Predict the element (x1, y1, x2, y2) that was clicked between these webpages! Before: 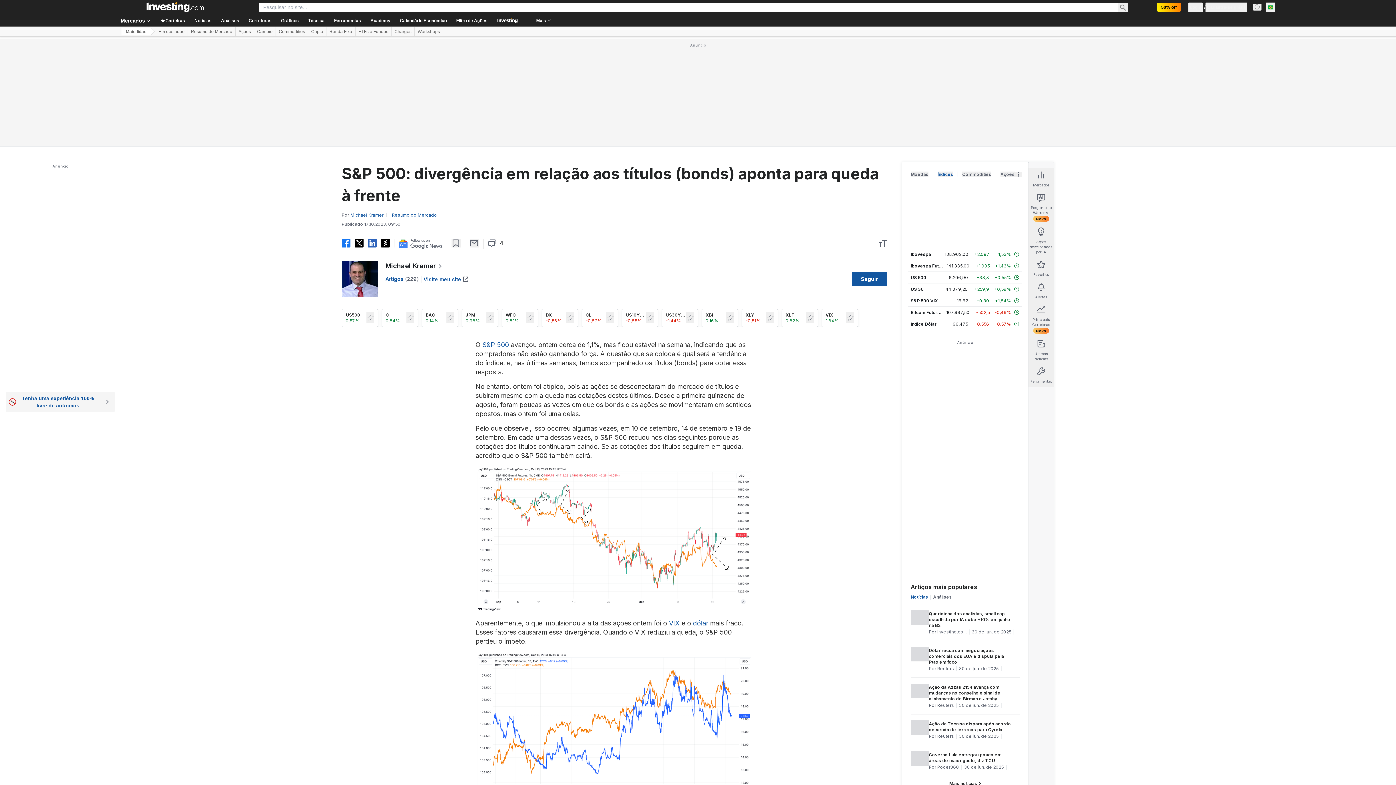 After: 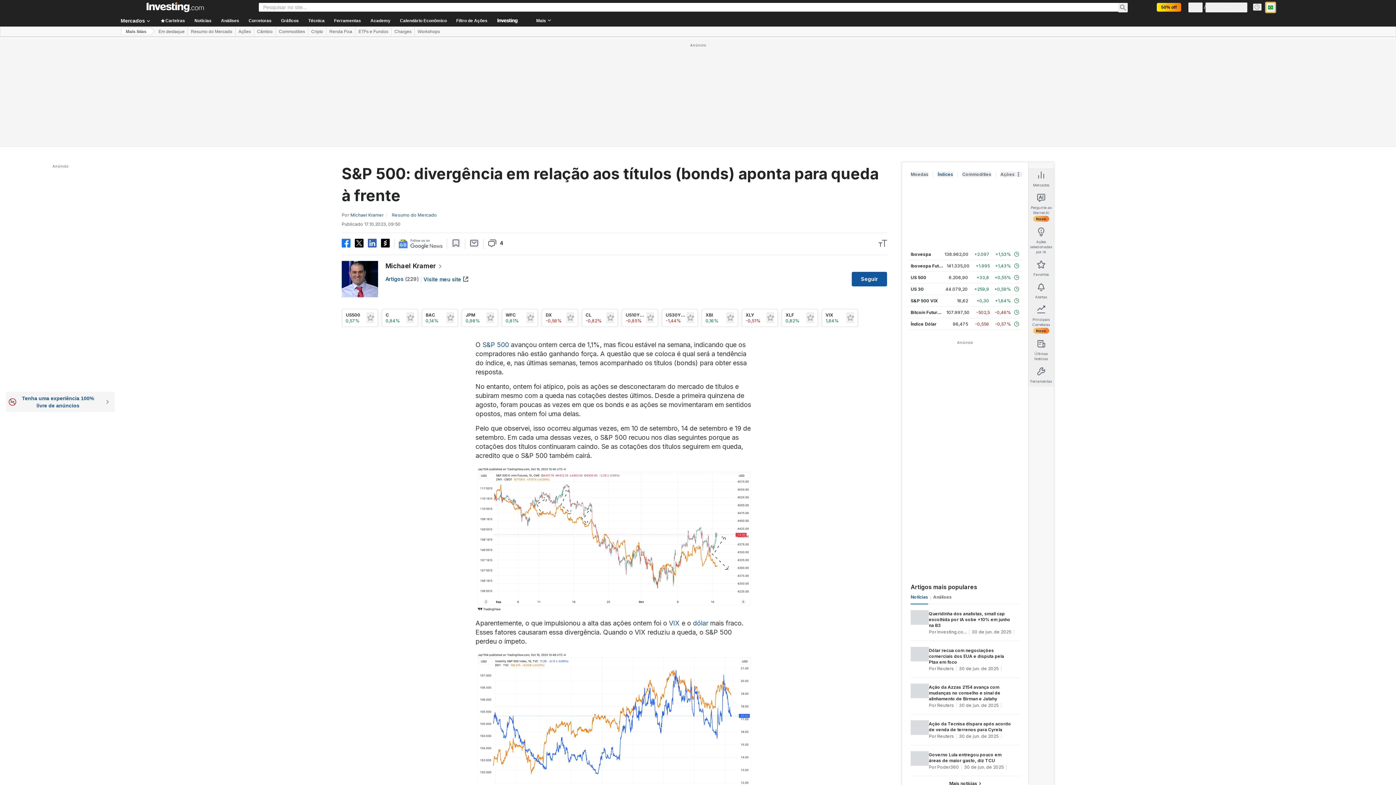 Action: bbox: (1266, 2, 1275, 12)